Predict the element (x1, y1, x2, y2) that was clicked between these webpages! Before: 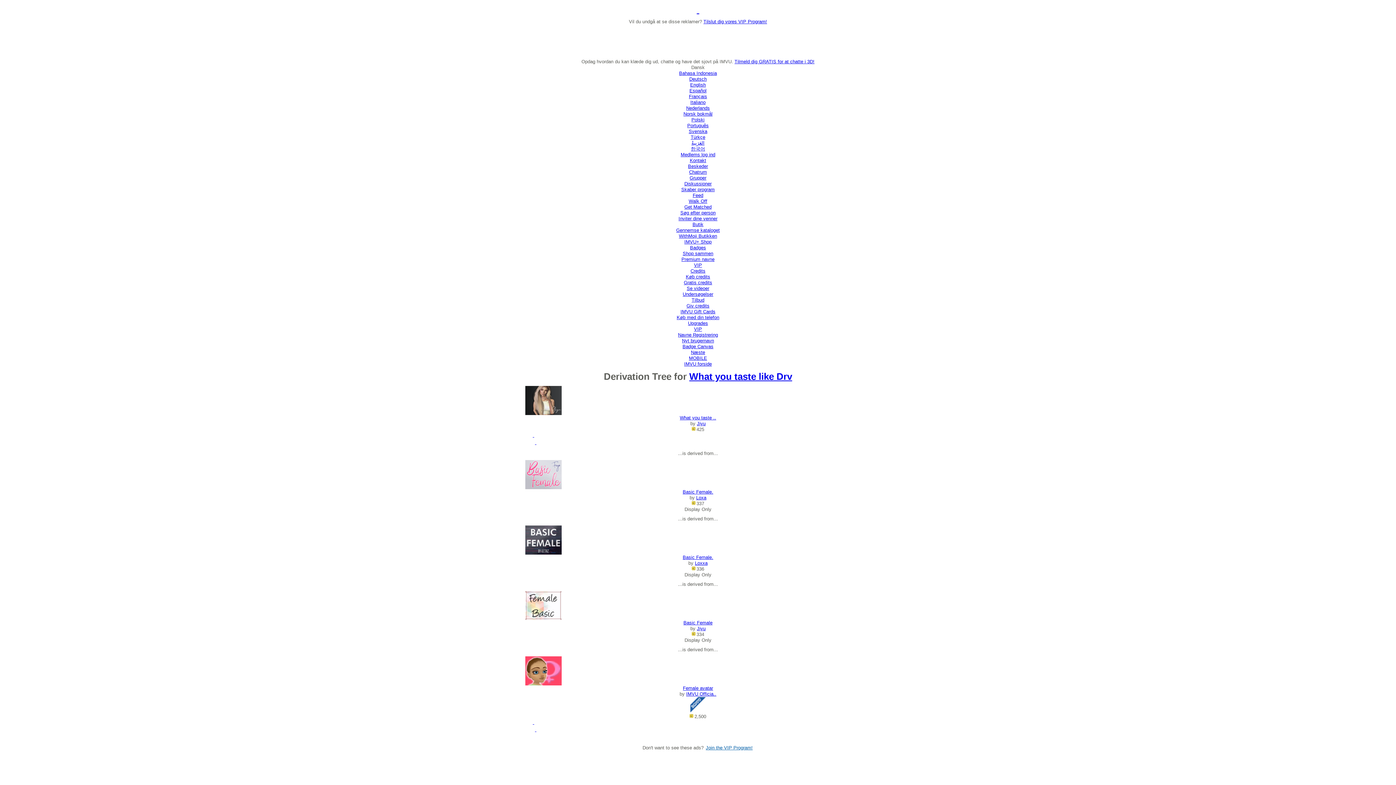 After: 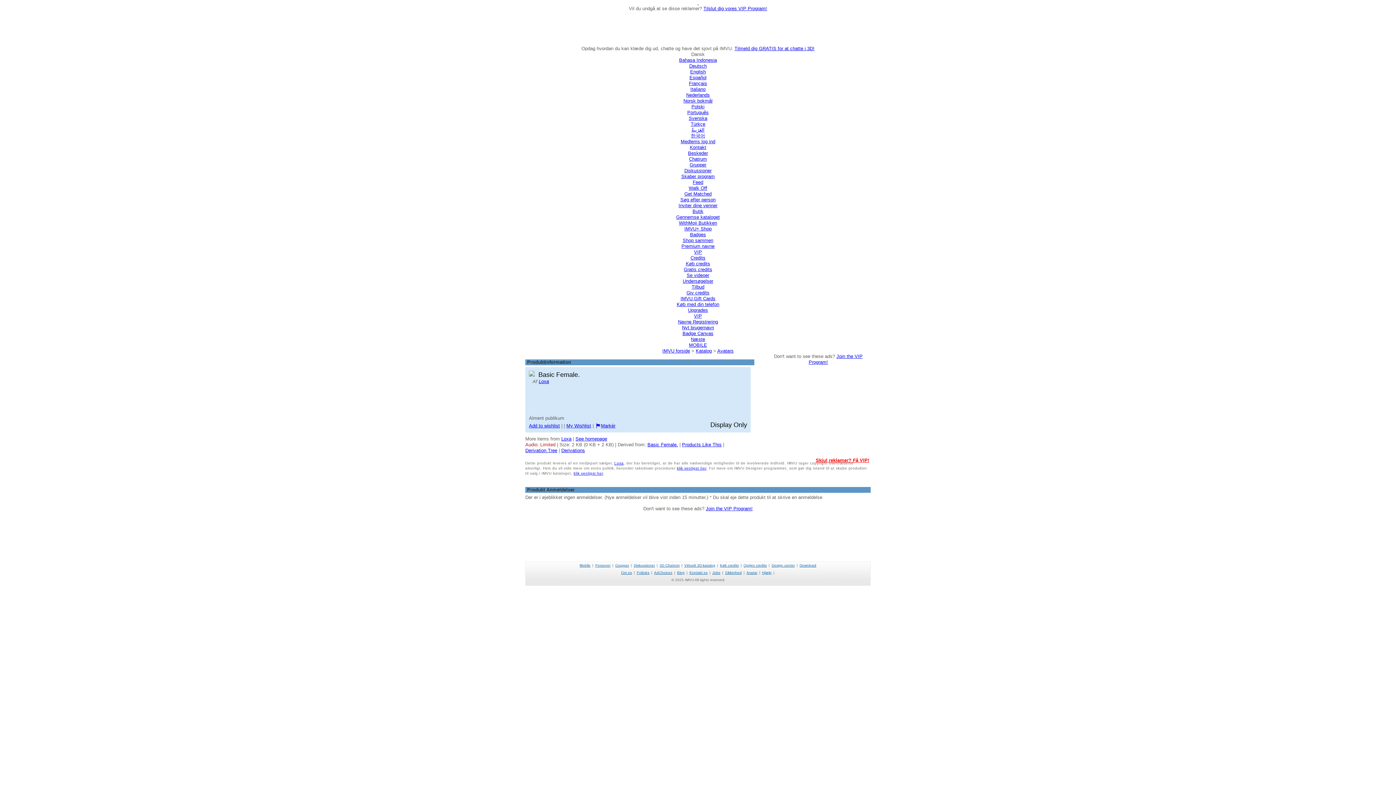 Action: label: Basic Female. bbox: (682, 489, 713, 494)